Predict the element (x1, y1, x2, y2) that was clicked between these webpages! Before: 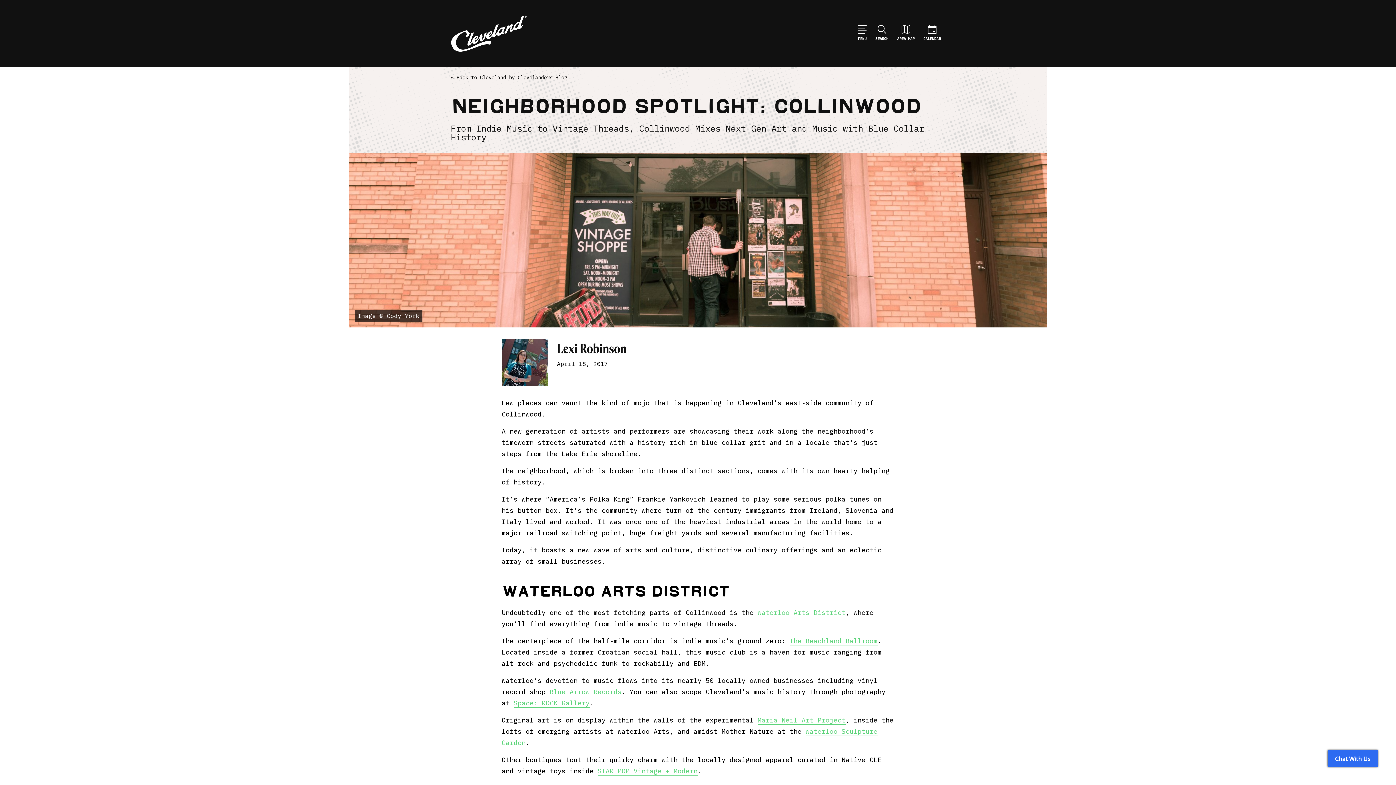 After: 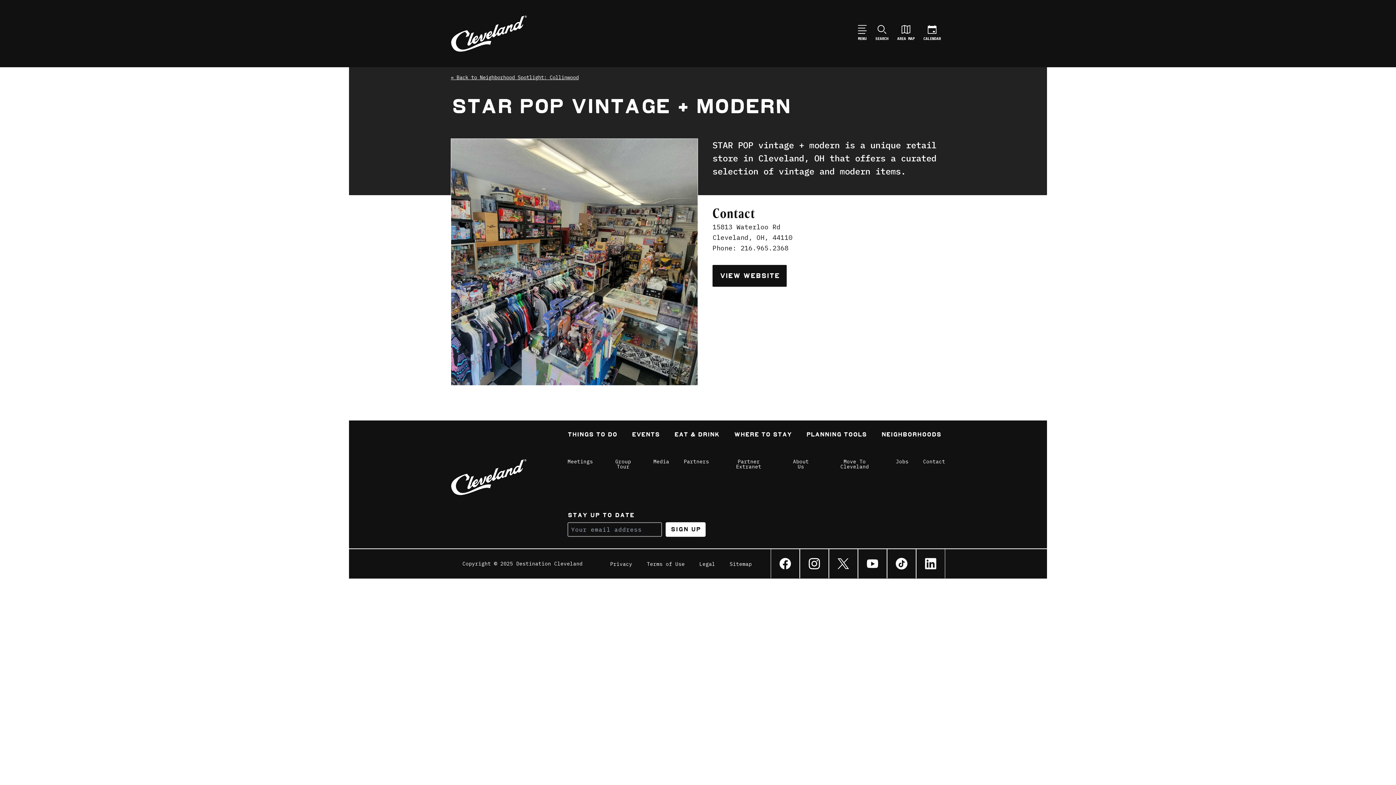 Action: bbox: (597, 767, 697, 776) label: STAR POP Vintage + Modern